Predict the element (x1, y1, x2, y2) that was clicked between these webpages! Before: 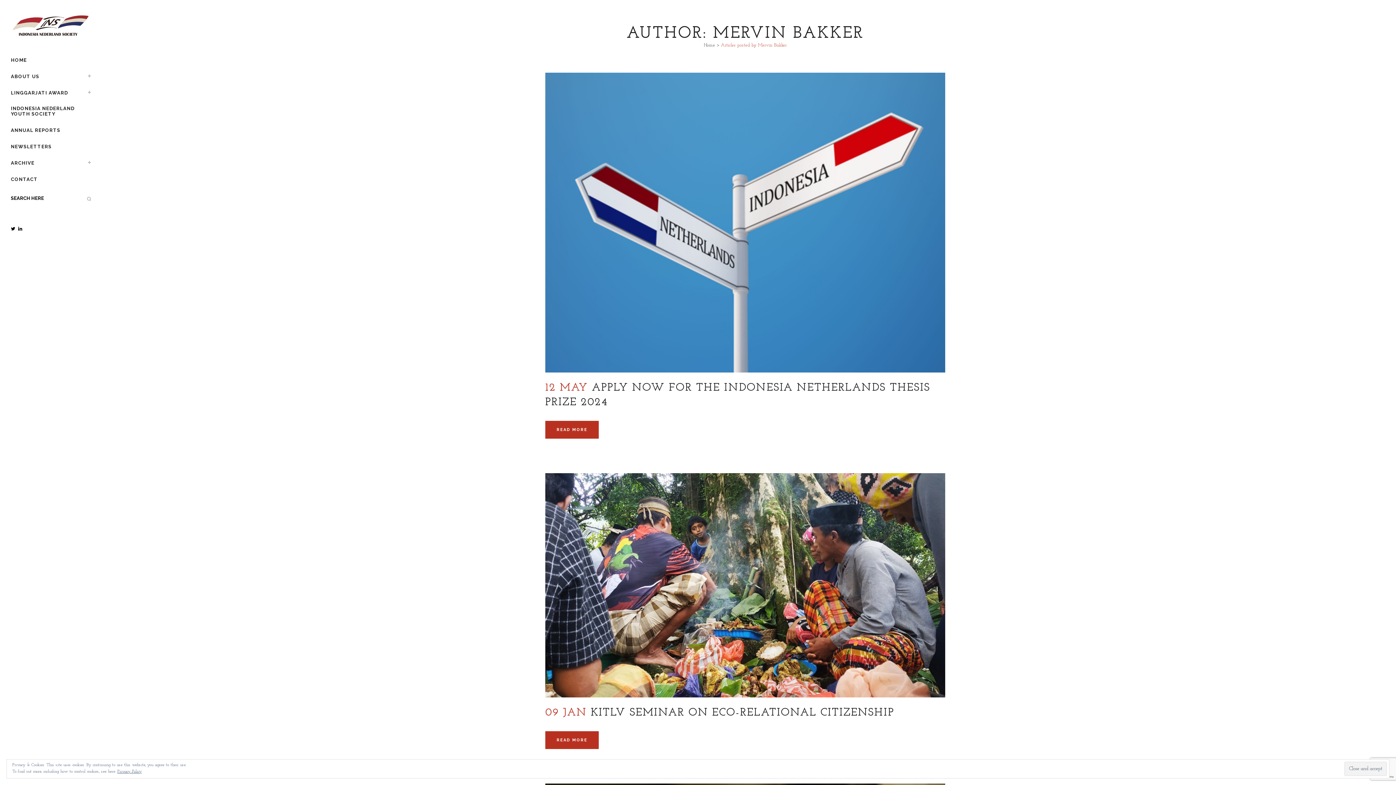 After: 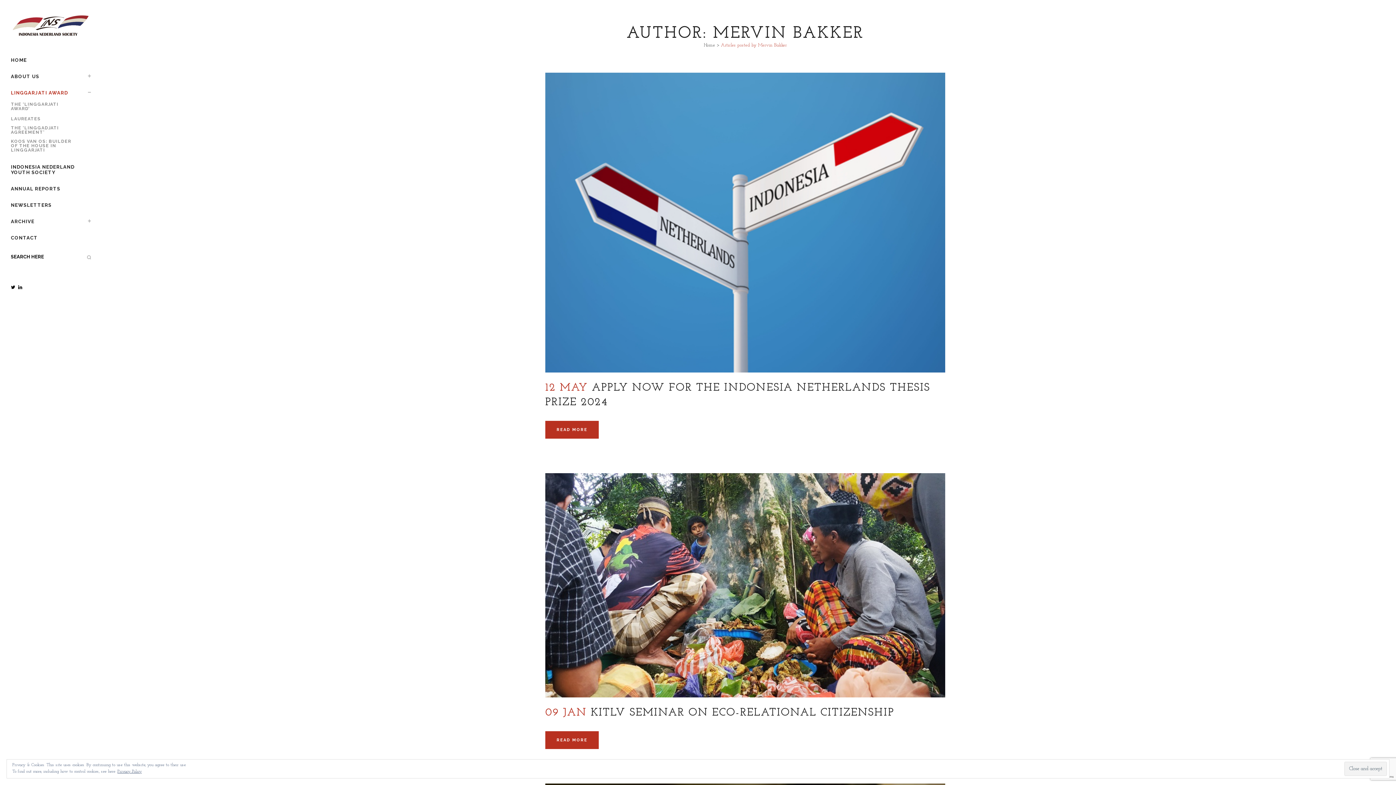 Action: label: LINGGARJATI AWARD bbox: (10, 89, 90, 96)